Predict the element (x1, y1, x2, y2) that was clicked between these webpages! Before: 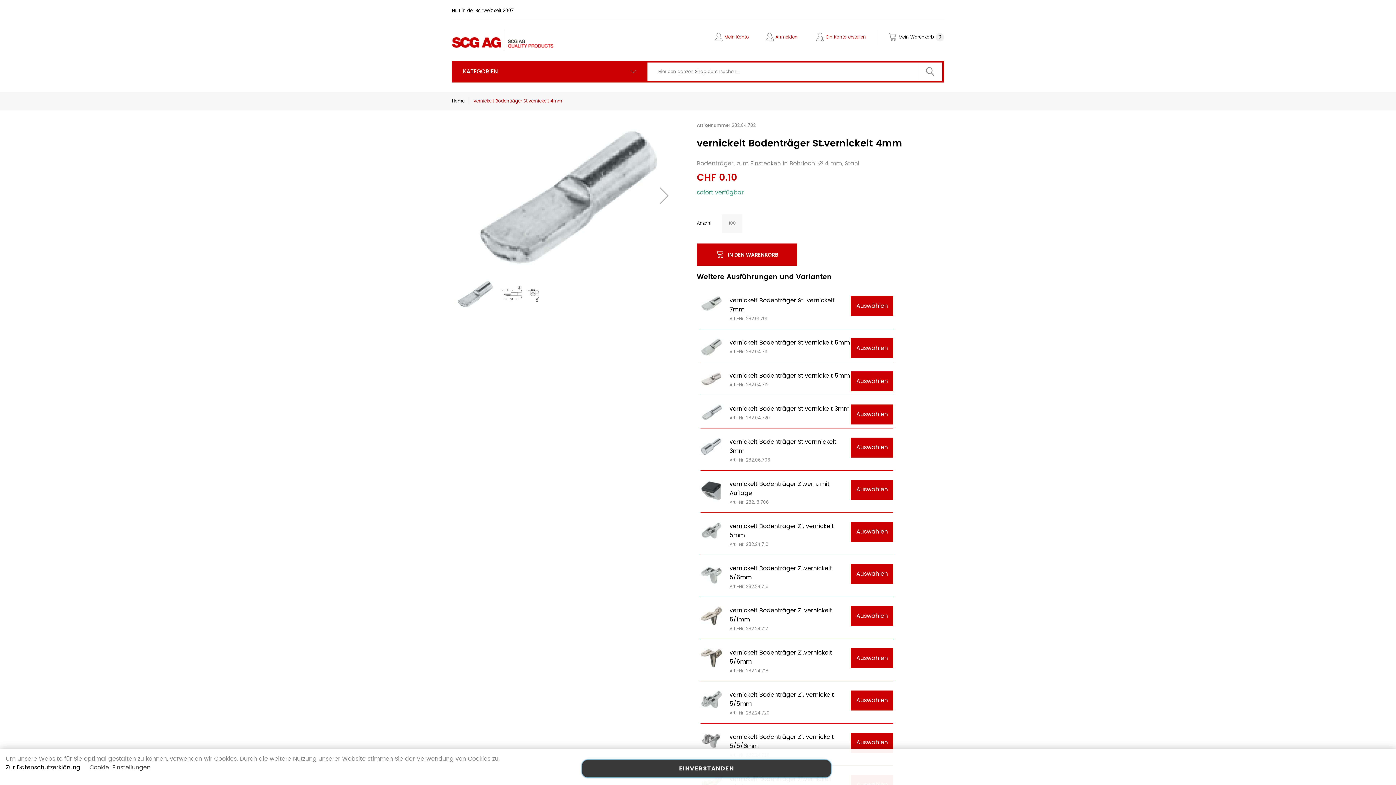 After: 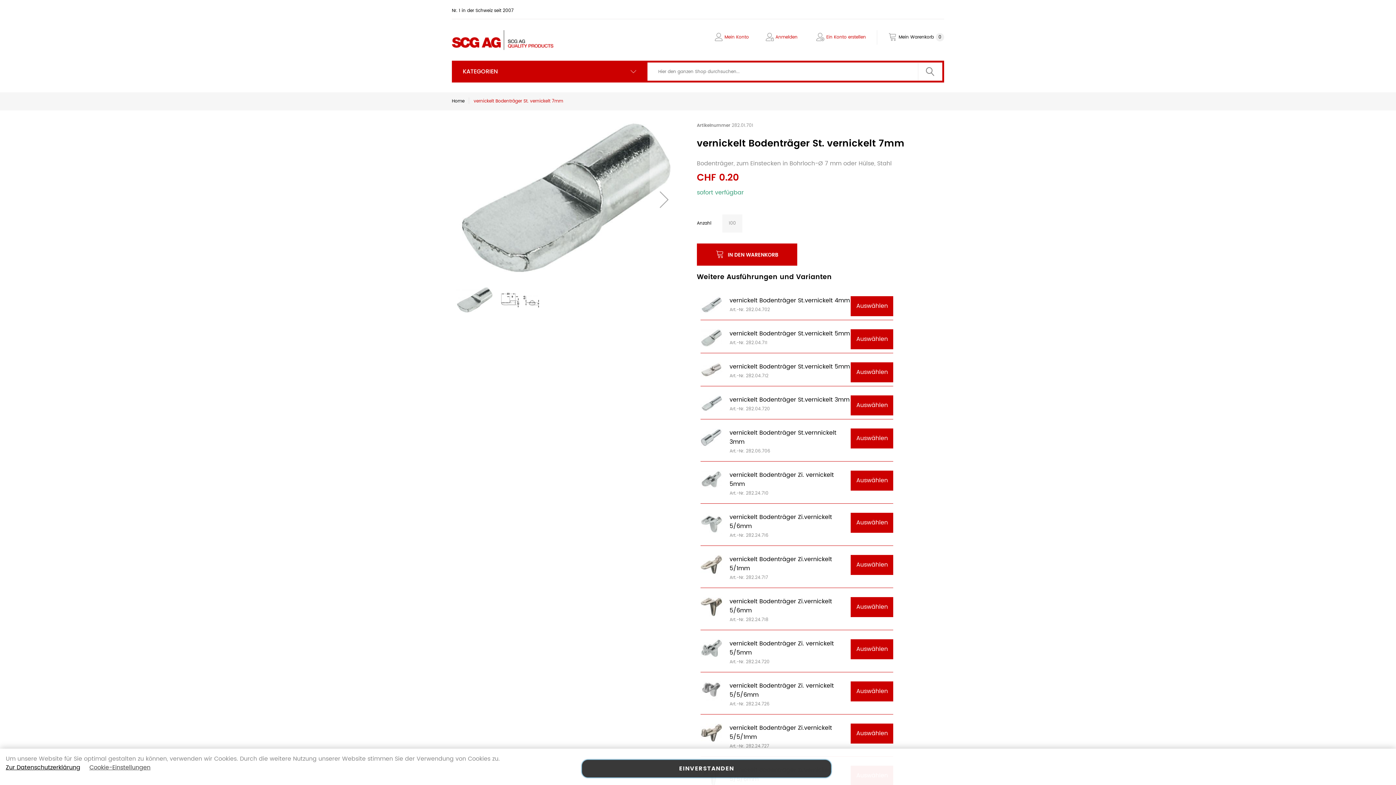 Action: bbox: (851, 287, 893, 307) label: Auswählen